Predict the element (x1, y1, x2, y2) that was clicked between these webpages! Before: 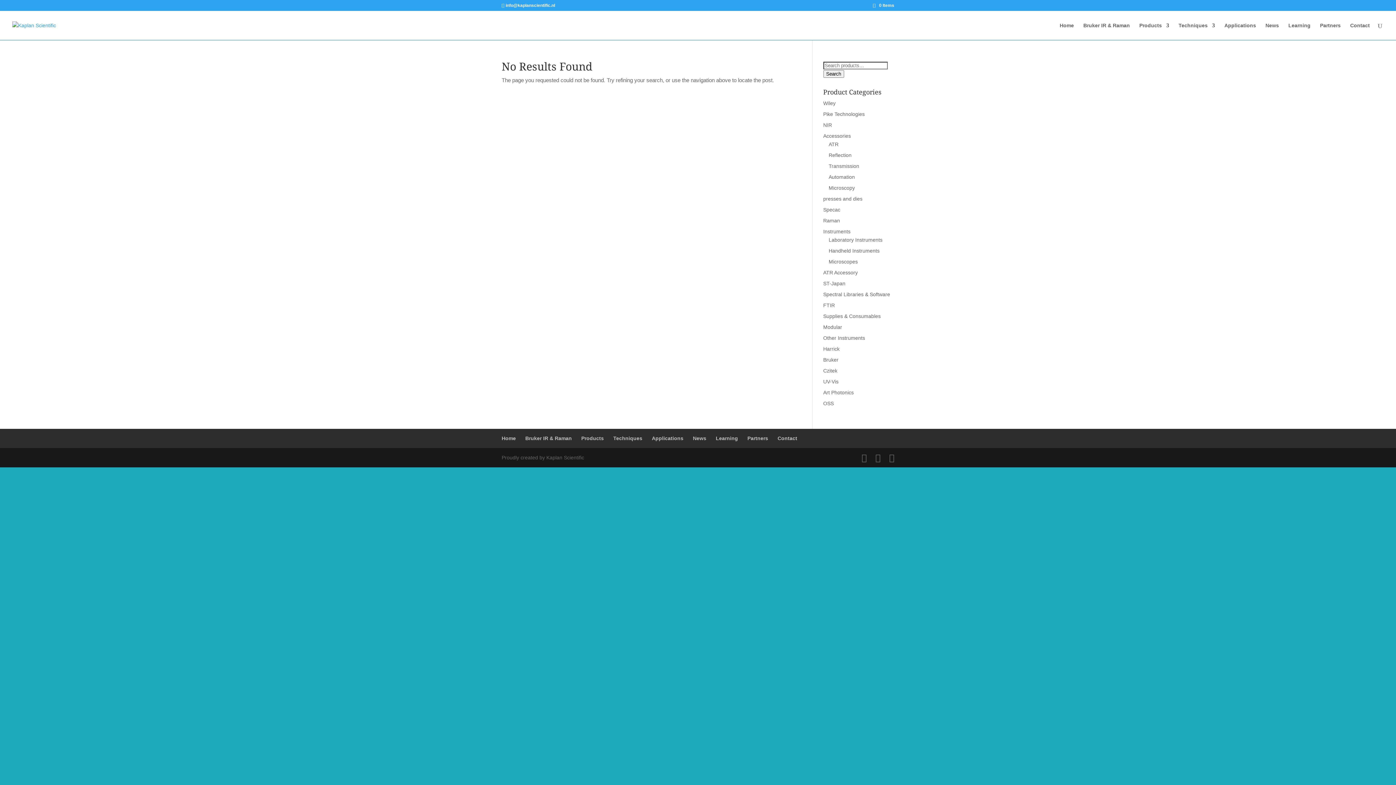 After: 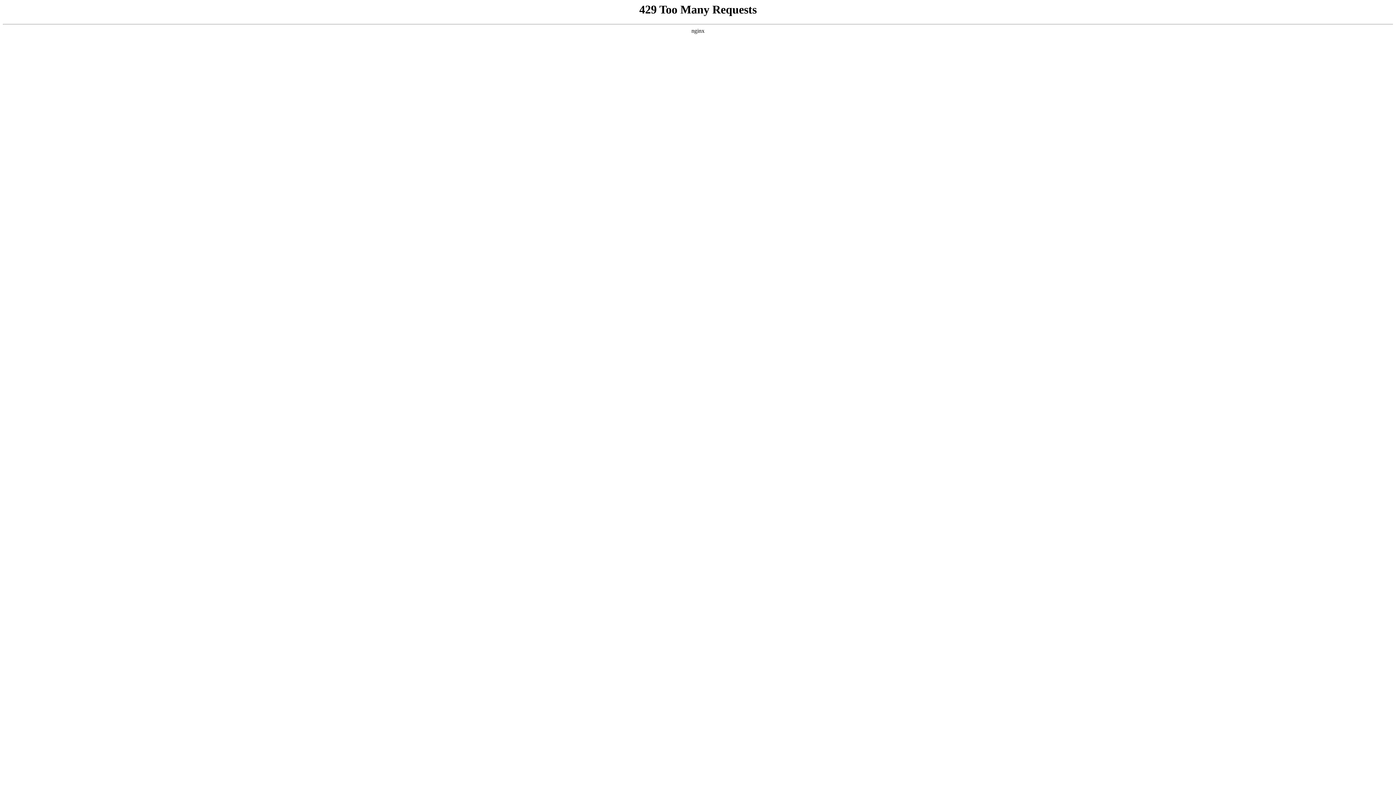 Action: label: Handheld Instruments bbox: (828, 248, 879, 253)